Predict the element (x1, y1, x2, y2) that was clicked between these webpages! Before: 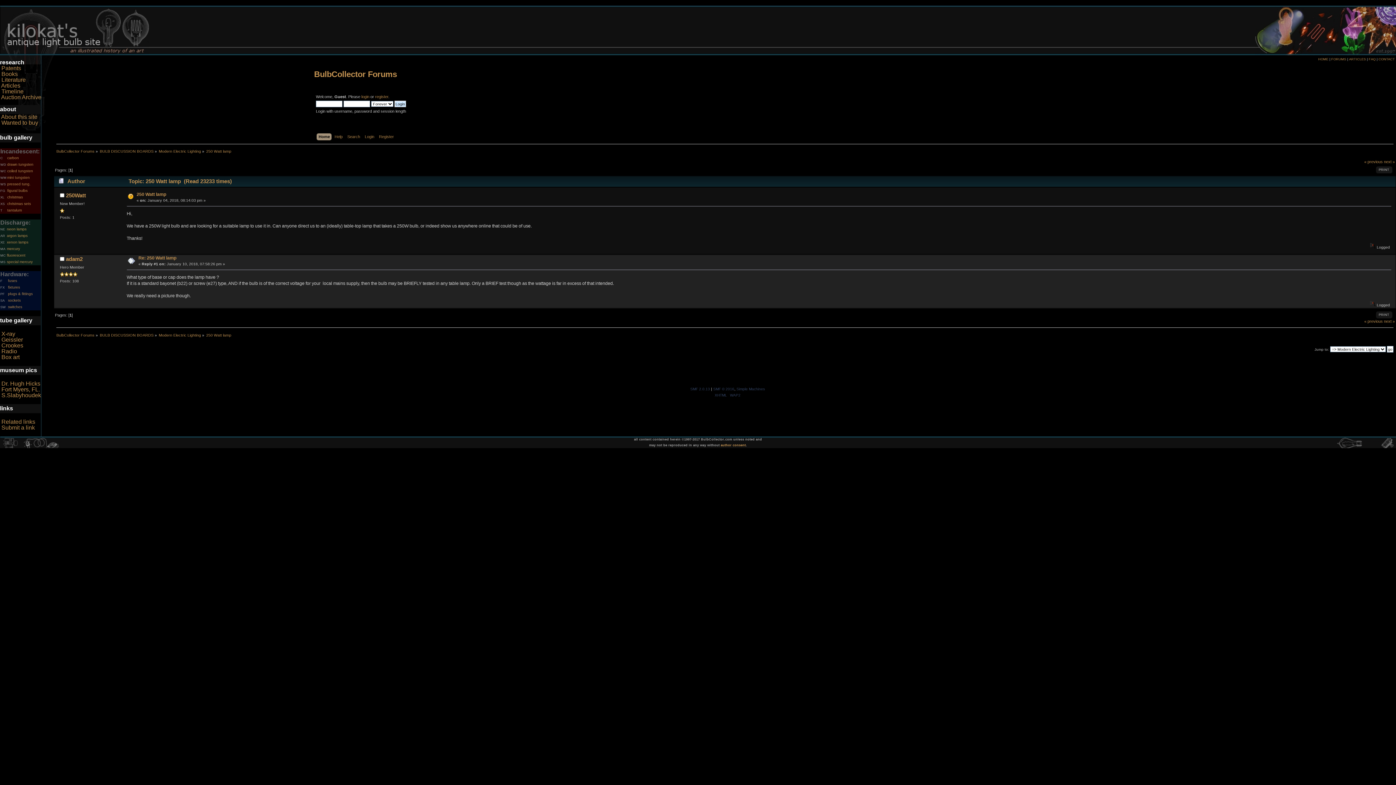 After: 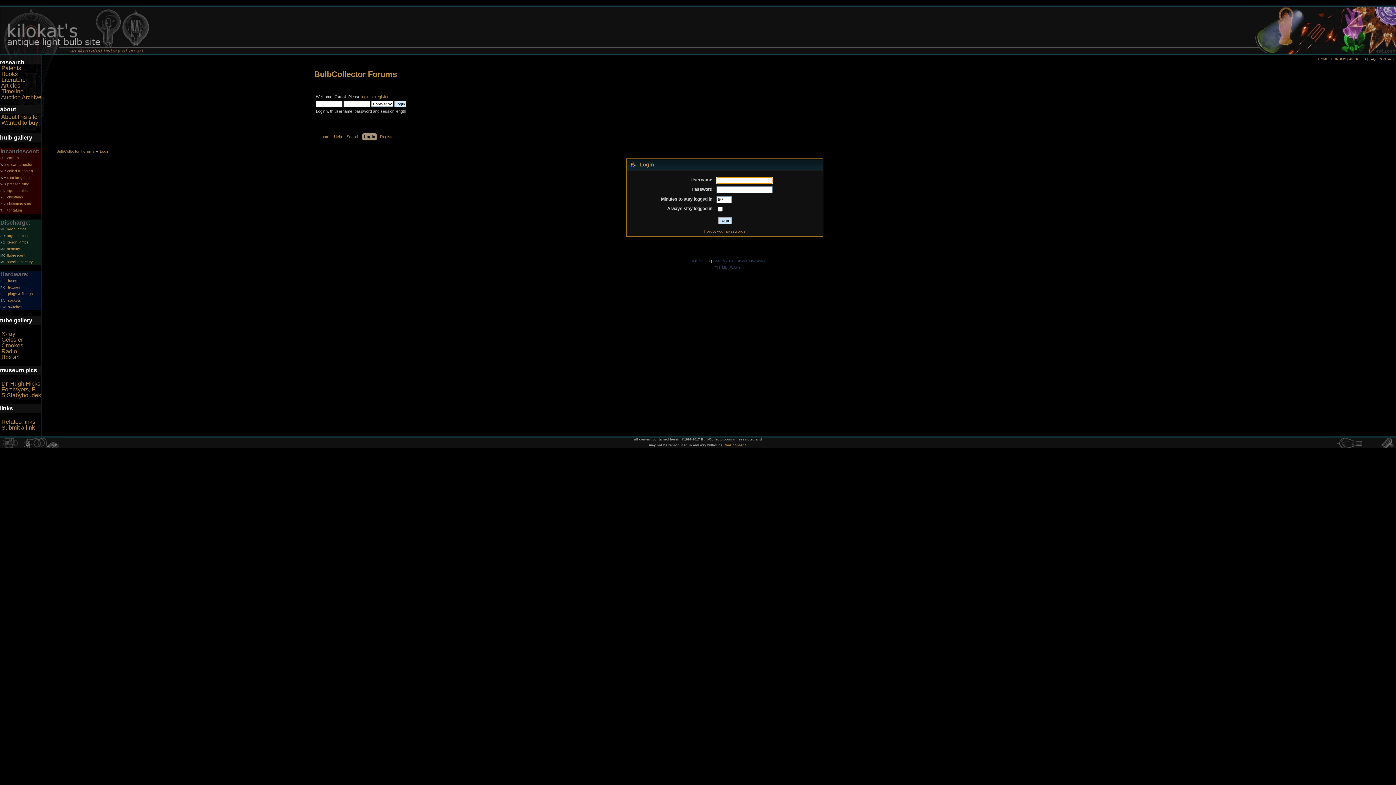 Action: label: login bbox: (361, 94, 369, 98)